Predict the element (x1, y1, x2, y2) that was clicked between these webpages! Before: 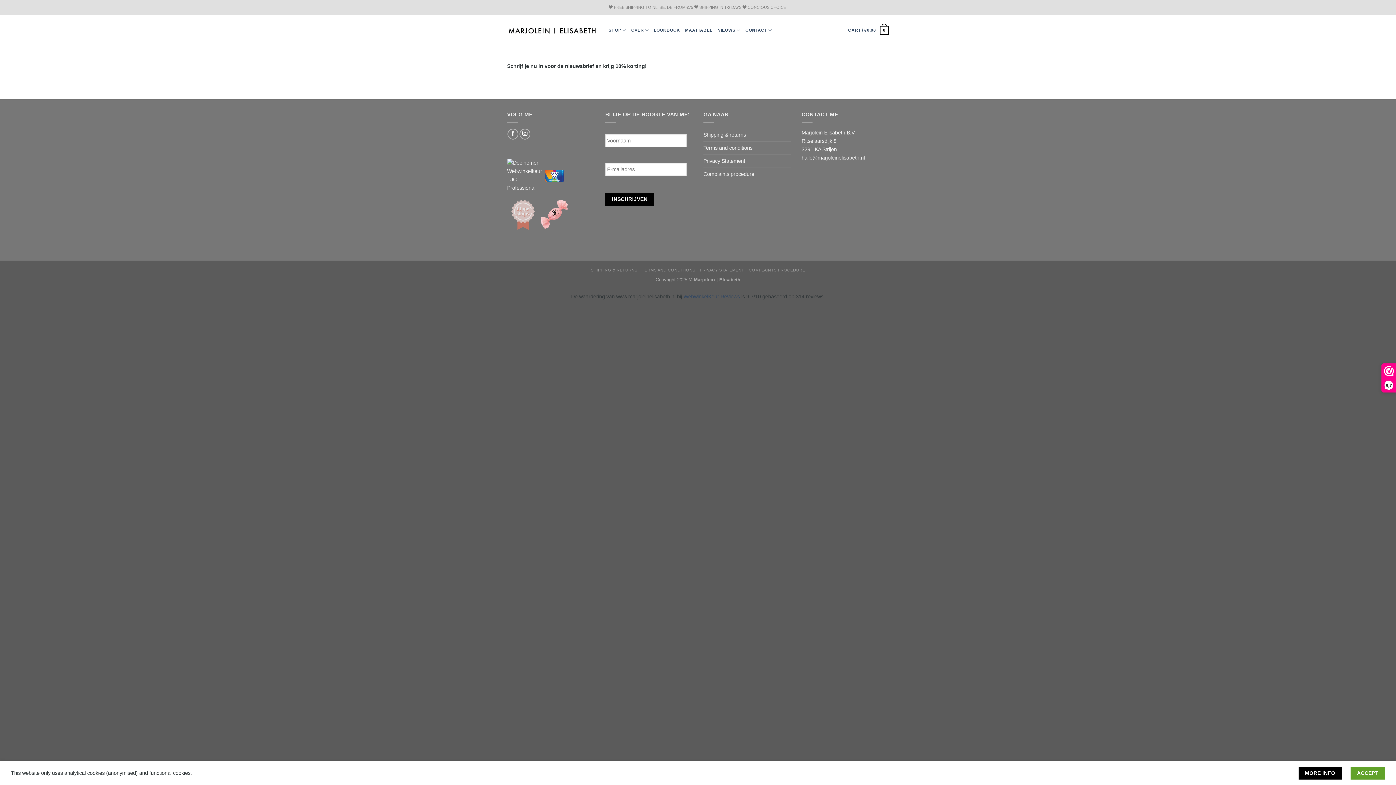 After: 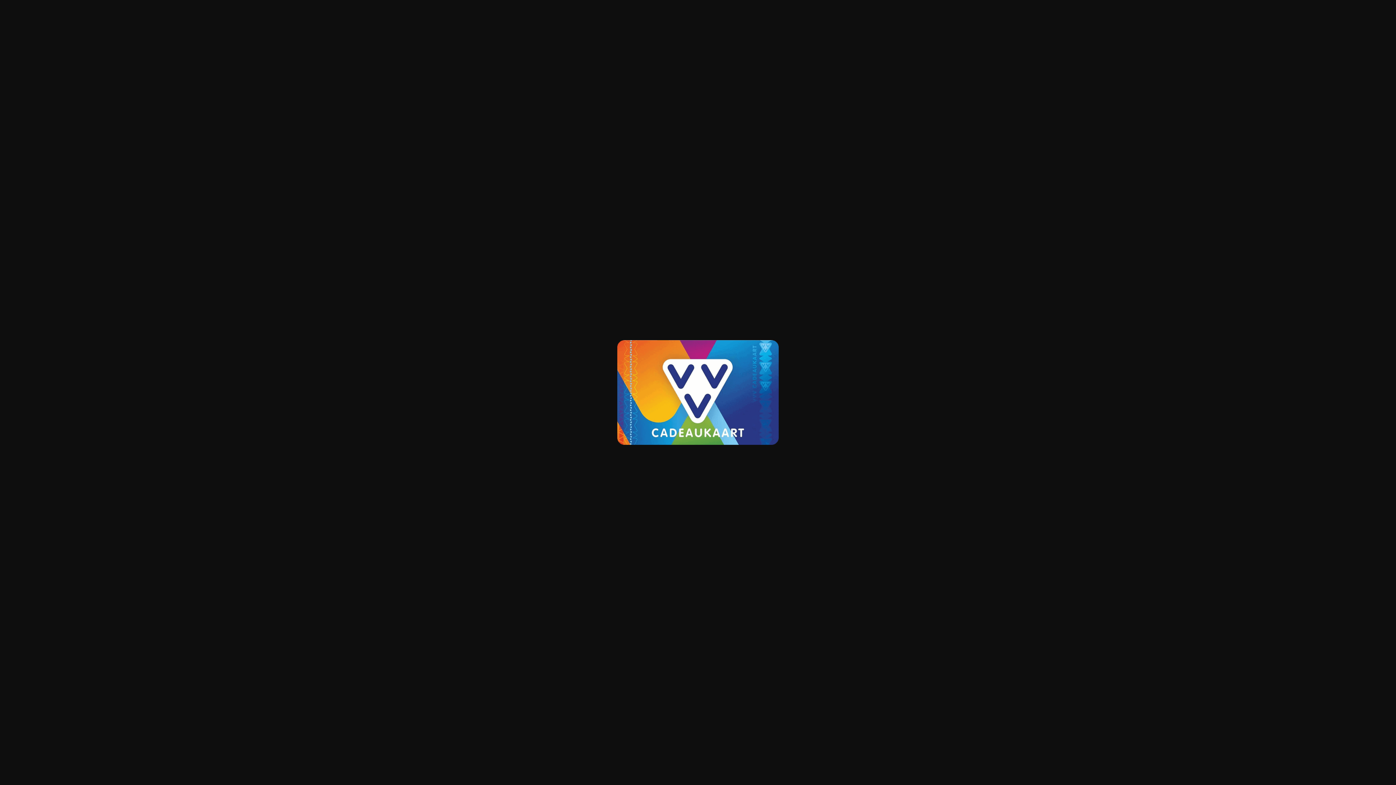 Action: bbox: (545, 172, 564, 178)